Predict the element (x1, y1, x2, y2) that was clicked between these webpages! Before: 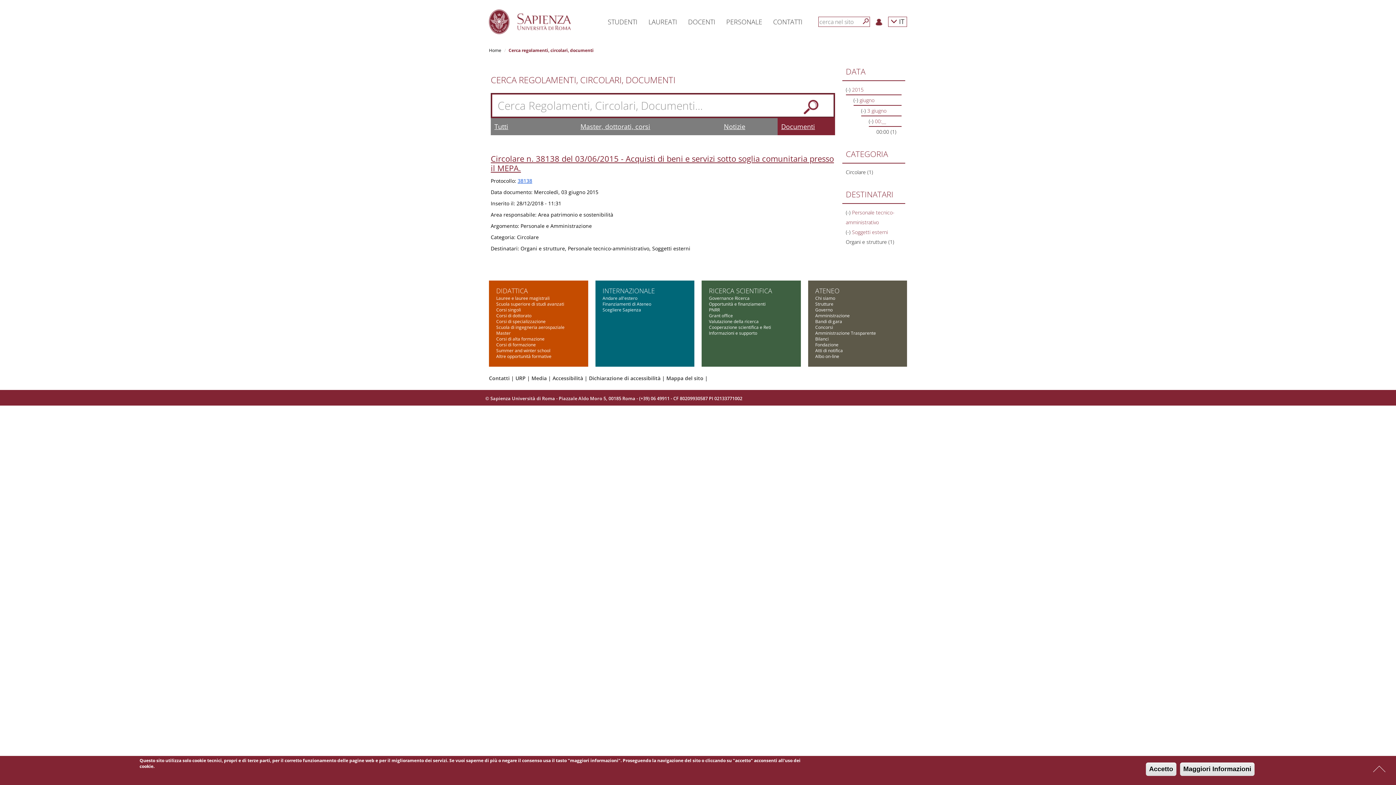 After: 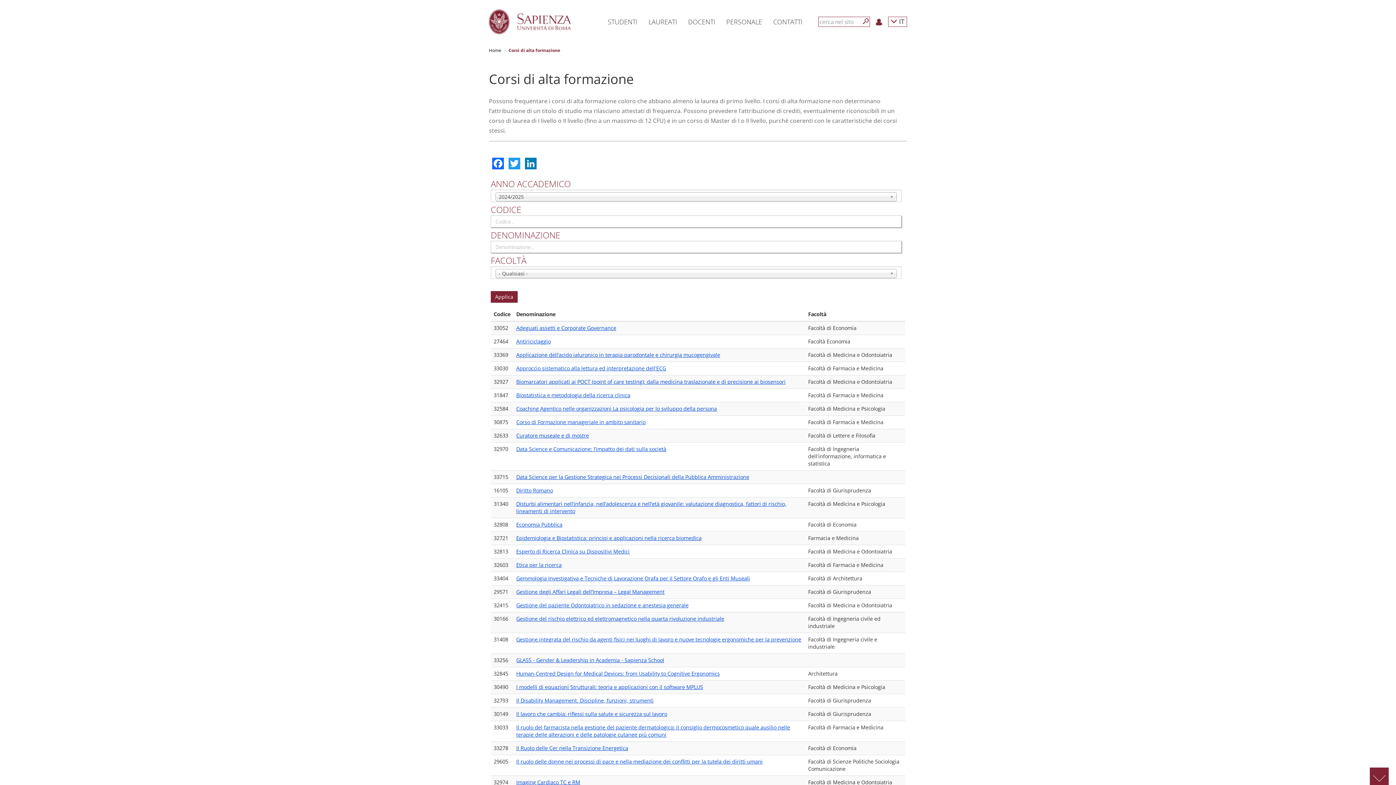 Action: label: Corsi di alta formazione bbox: (496, 336, 544, 342)